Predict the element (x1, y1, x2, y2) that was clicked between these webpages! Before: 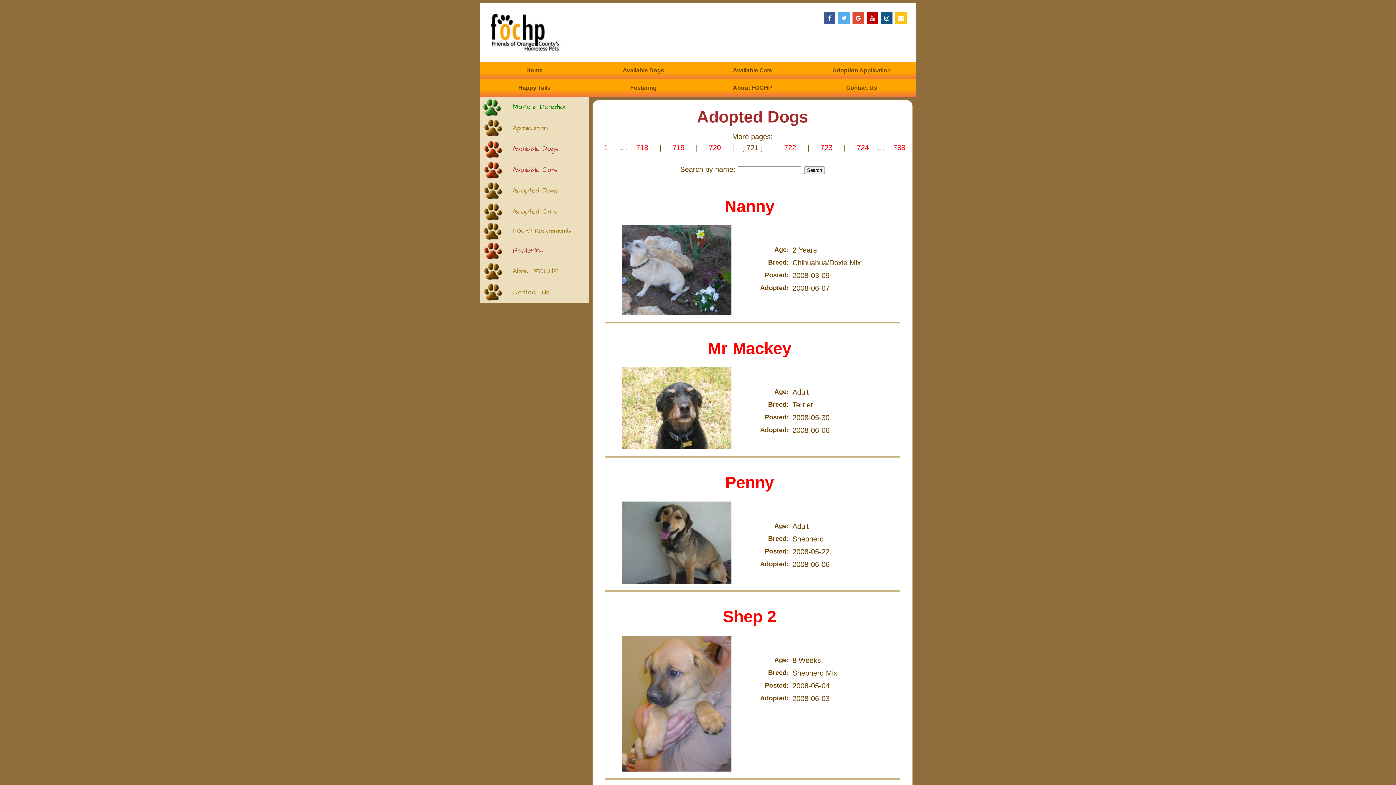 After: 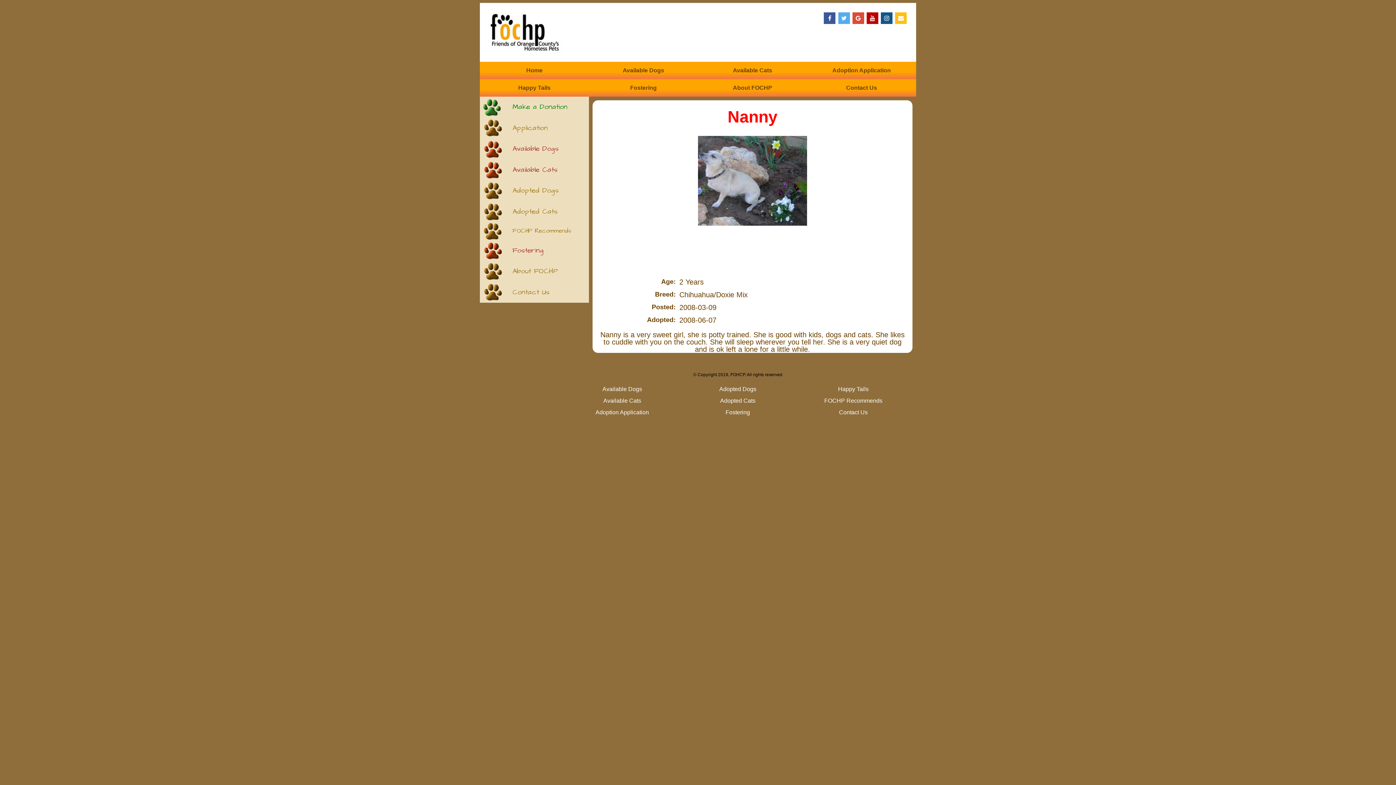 Action: bbox: (607, 225, 746, 320)